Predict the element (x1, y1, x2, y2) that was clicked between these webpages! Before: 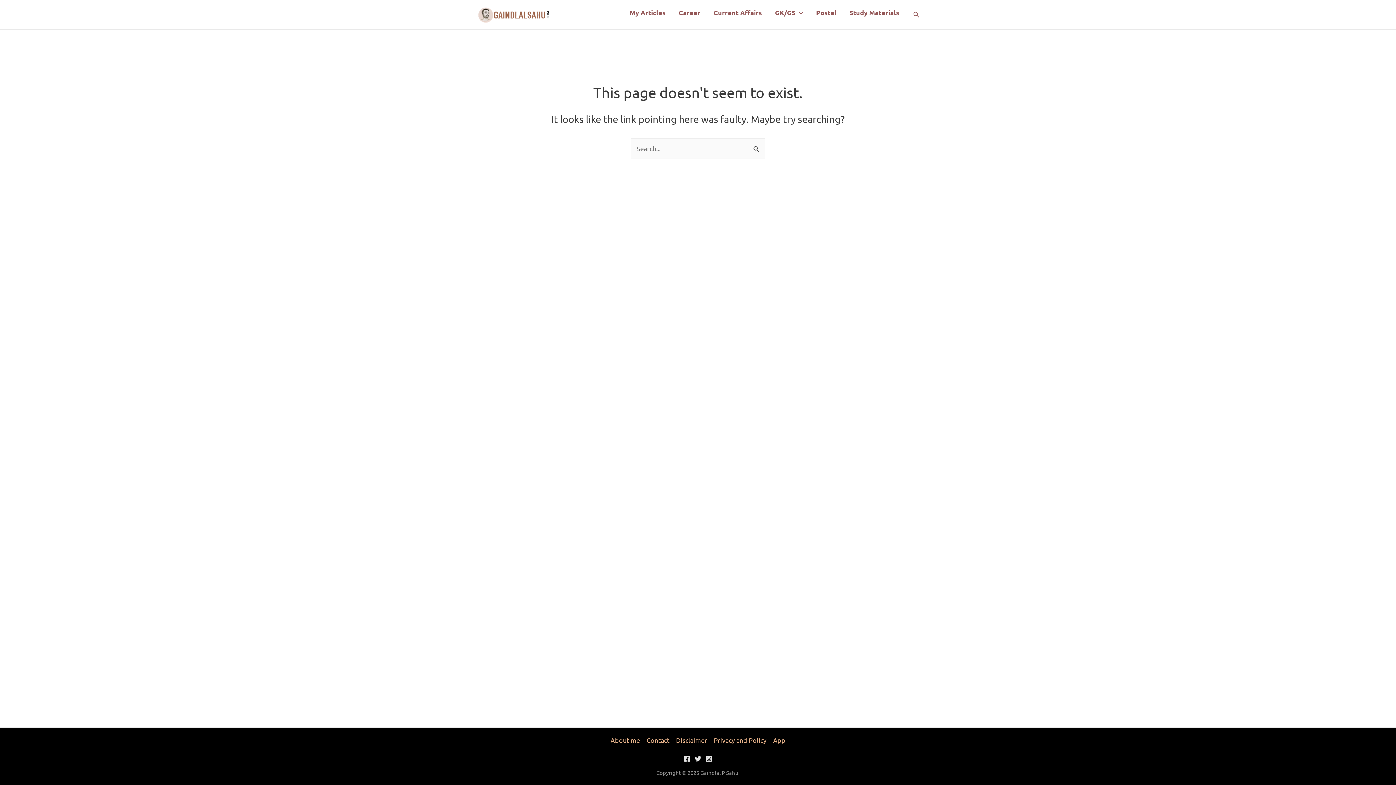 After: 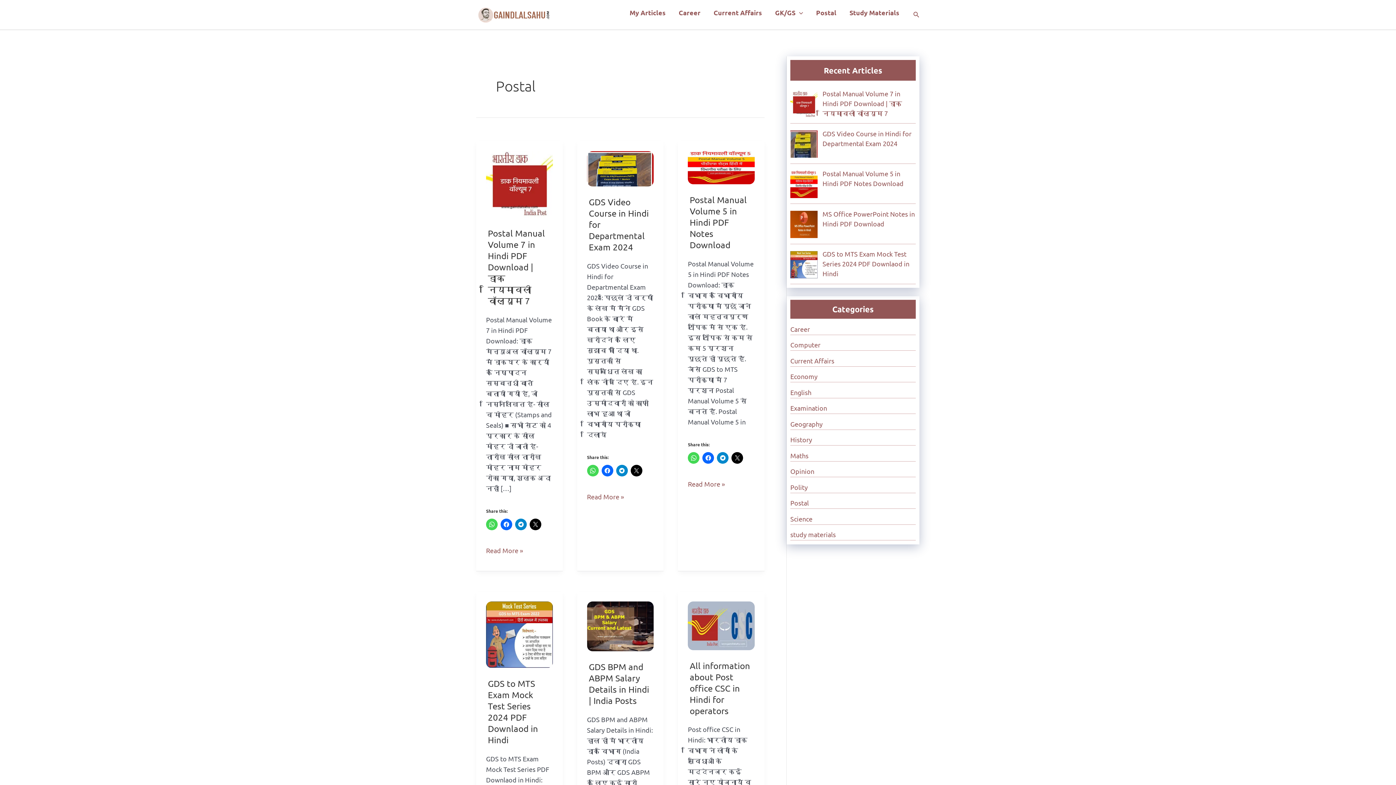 Action: label: Postal bbox: (809, 1, 843, 23)